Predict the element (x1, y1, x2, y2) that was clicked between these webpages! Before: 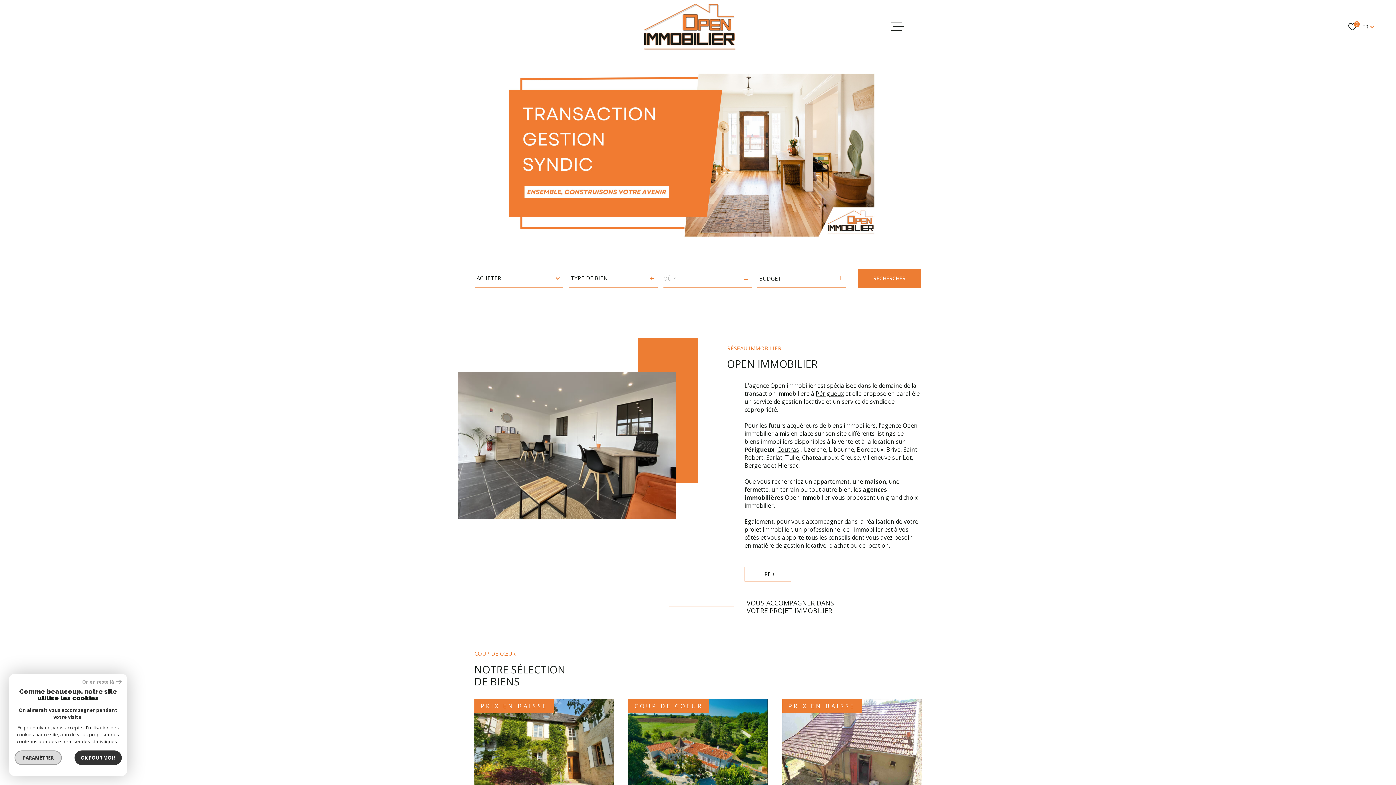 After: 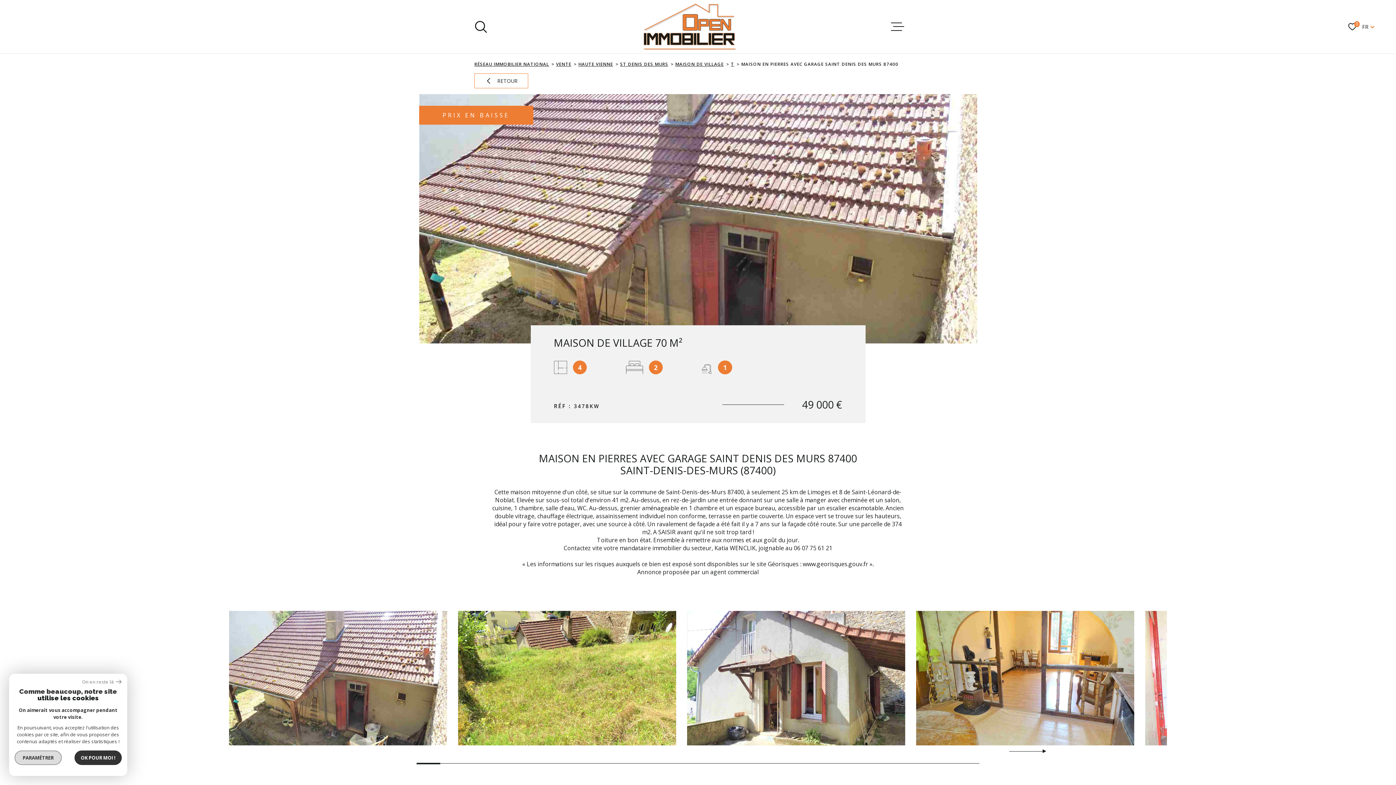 Action: label: PRIX EN BAISSE
VOIR LE BIEN
MAISON EN PIERRES AVEC GARAGE SAINT DENIS DES MURS 87400
SAINT-DENIS-DES-MURS (87400) bbox: (782, 699, 921, 870)